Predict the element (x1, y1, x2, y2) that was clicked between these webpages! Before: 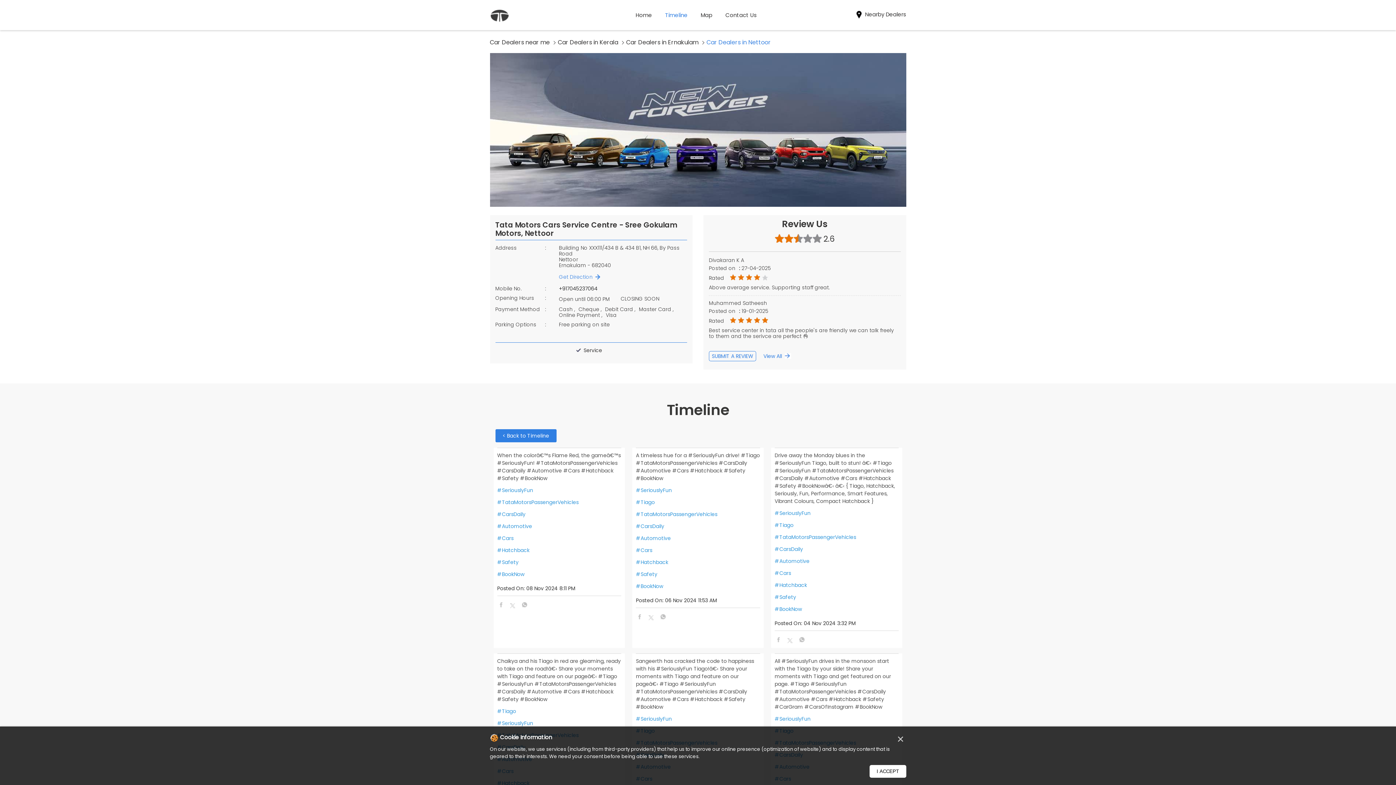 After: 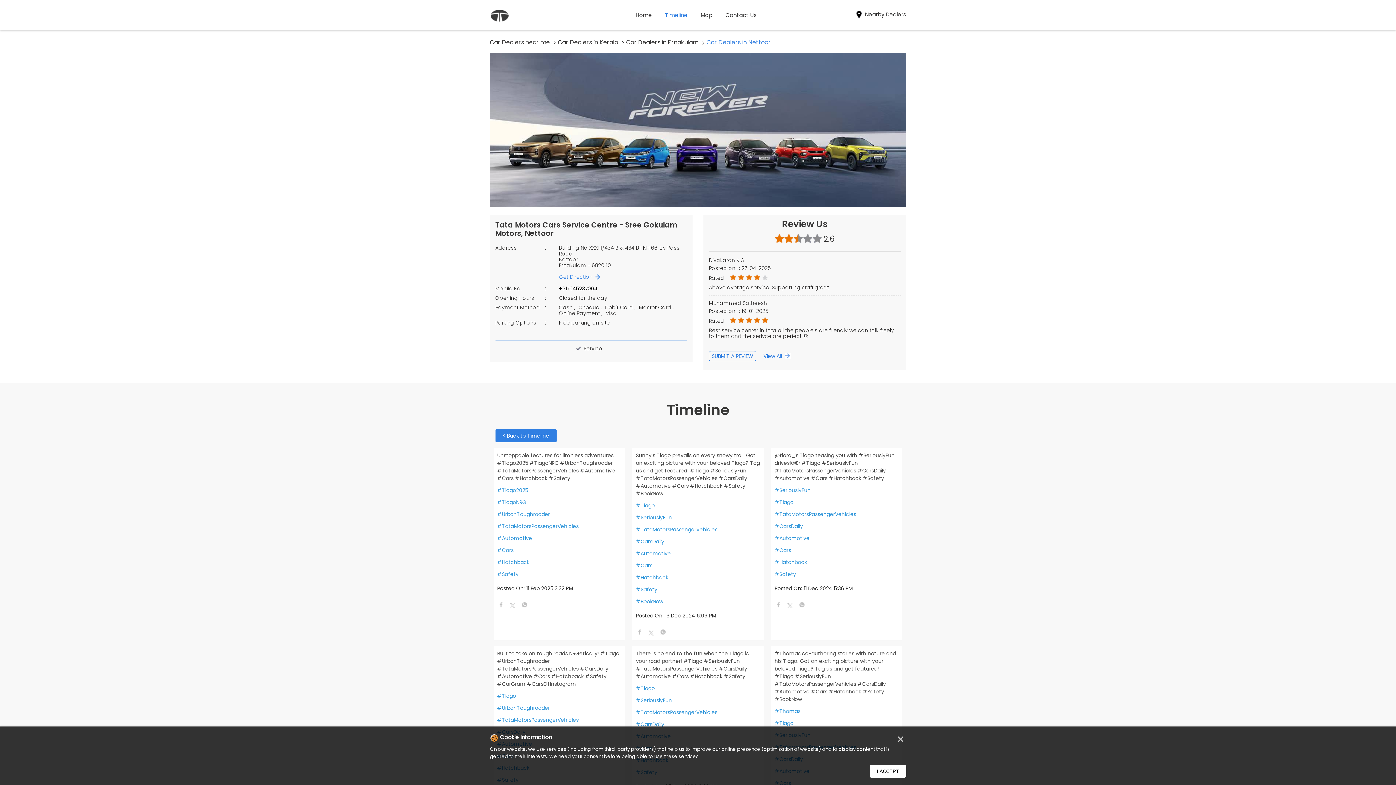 Action: bbox: (636, 534, 760, 542) label: #Automotive